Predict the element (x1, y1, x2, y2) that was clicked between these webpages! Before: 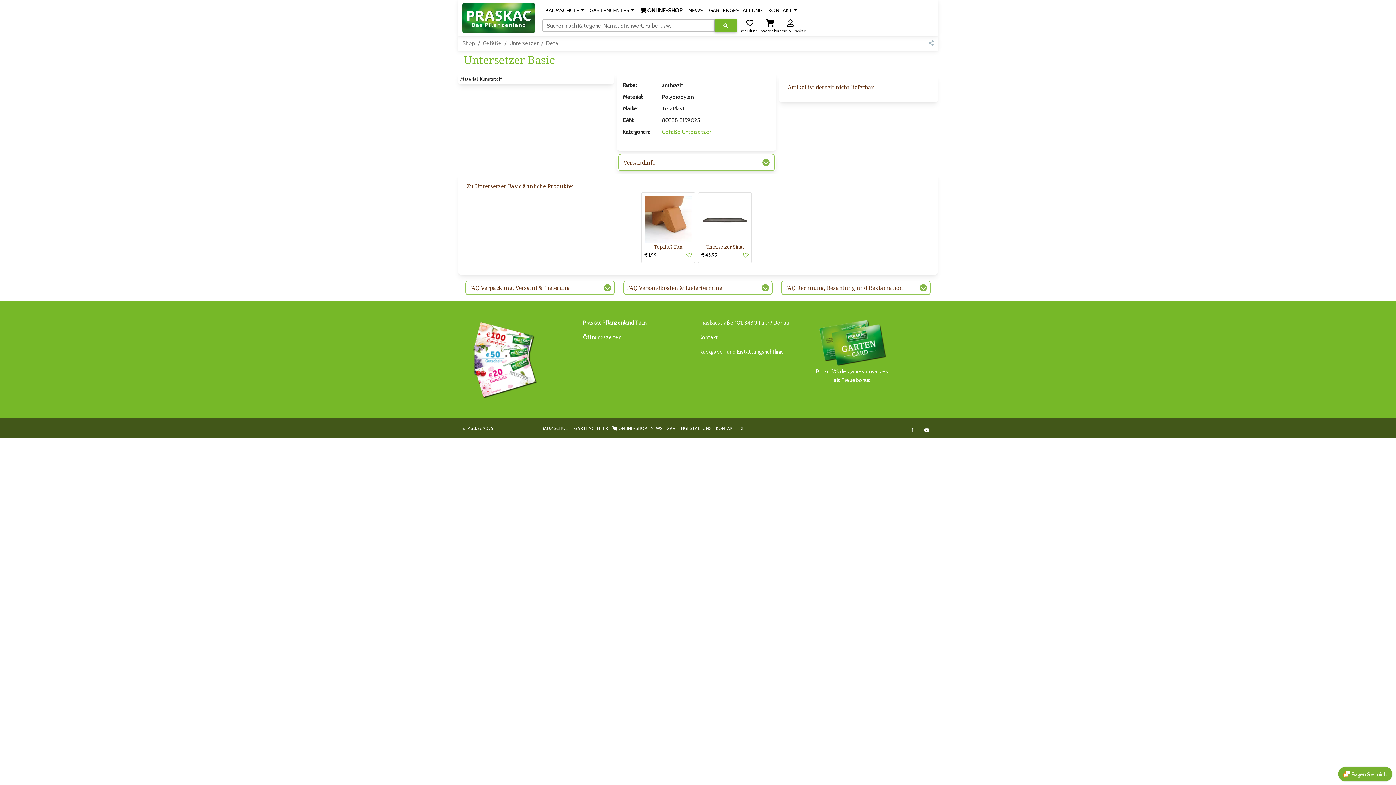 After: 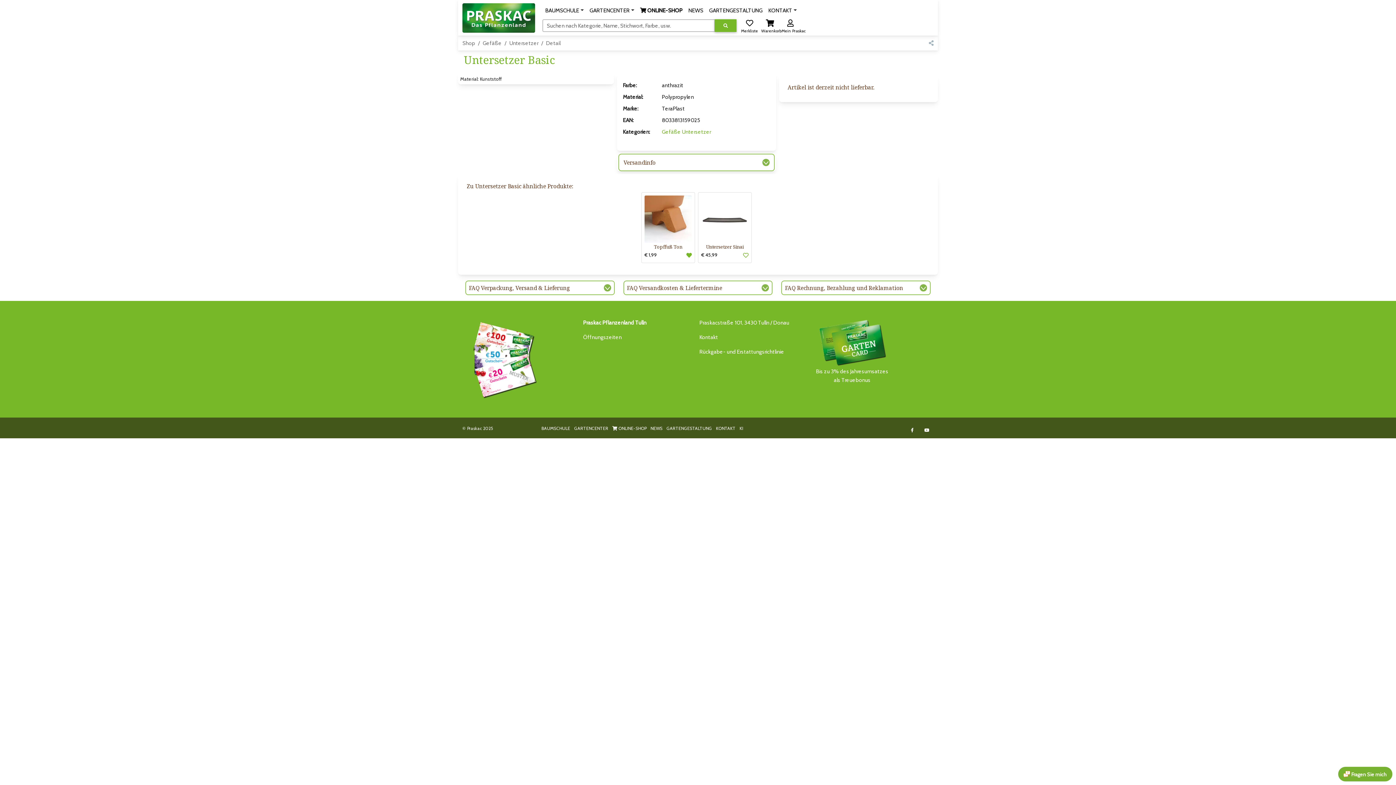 Action: bbox: (683, 249, 692, 260)